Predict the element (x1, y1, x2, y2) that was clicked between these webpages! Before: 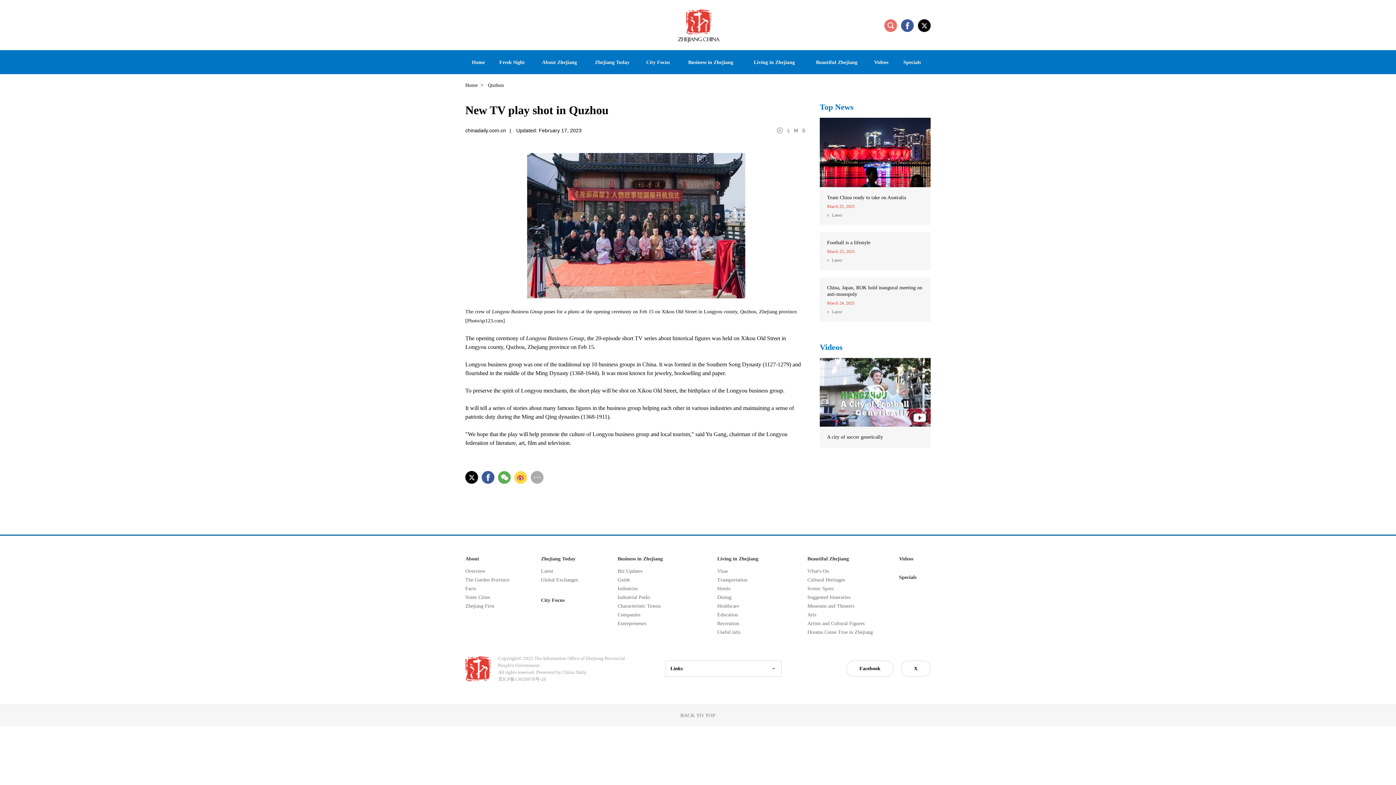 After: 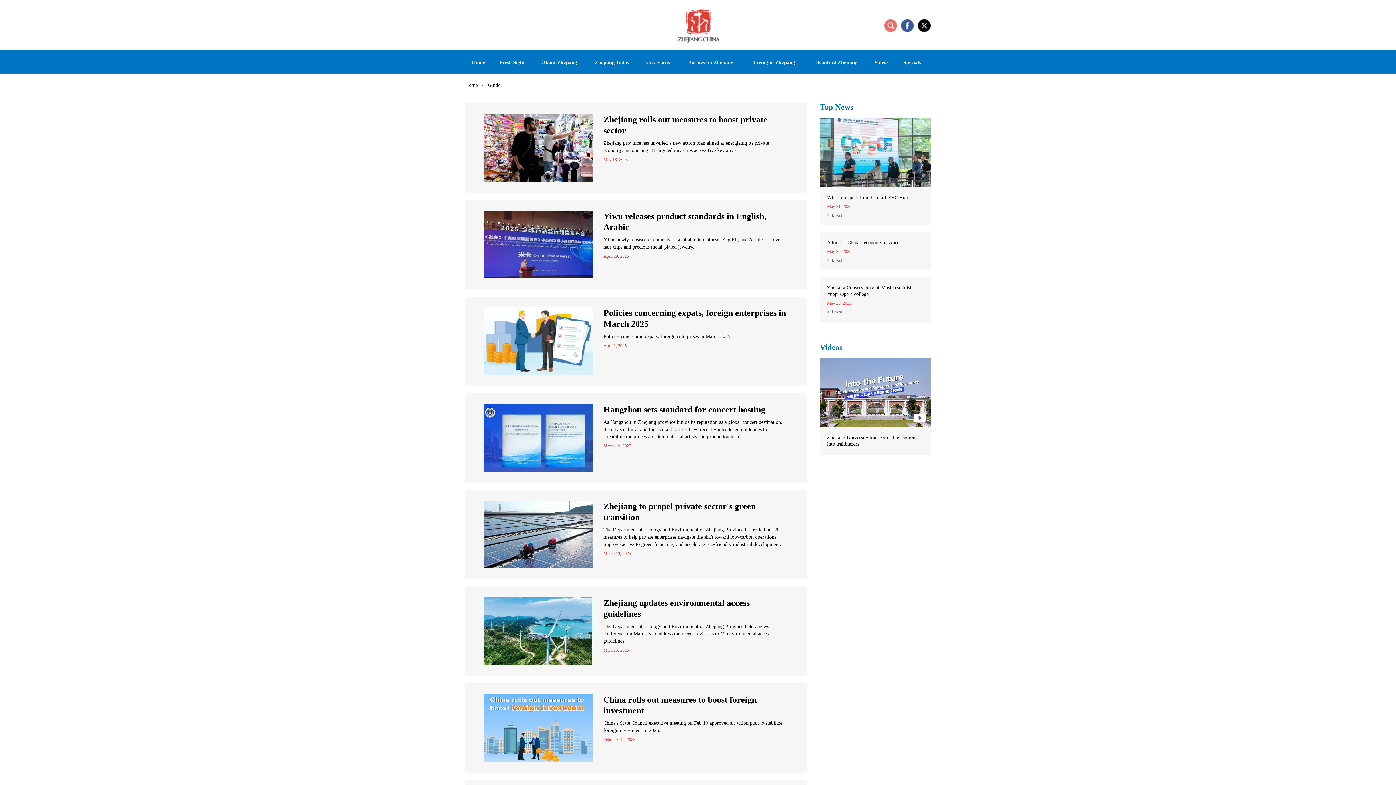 Action: bbox: (617, 577, 630, 582) label: Guide